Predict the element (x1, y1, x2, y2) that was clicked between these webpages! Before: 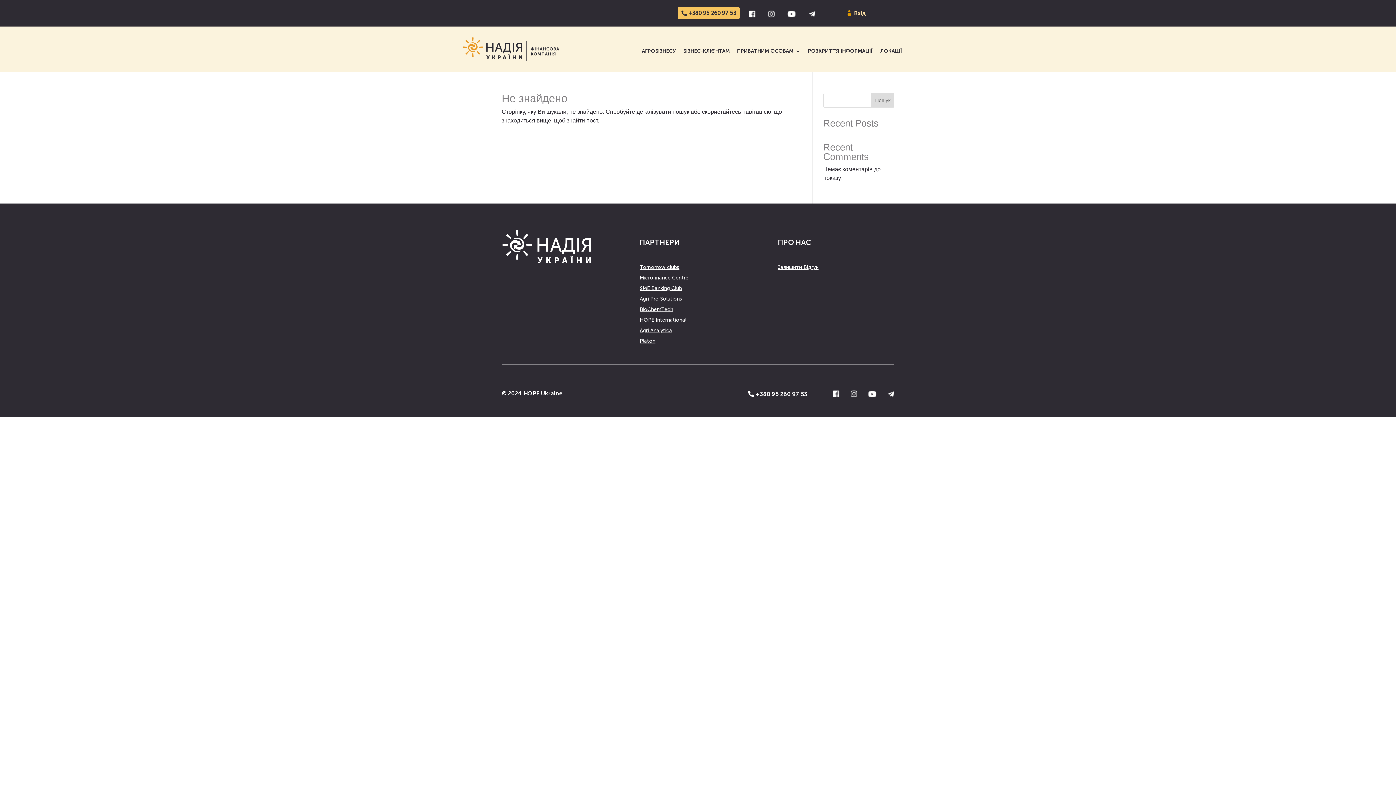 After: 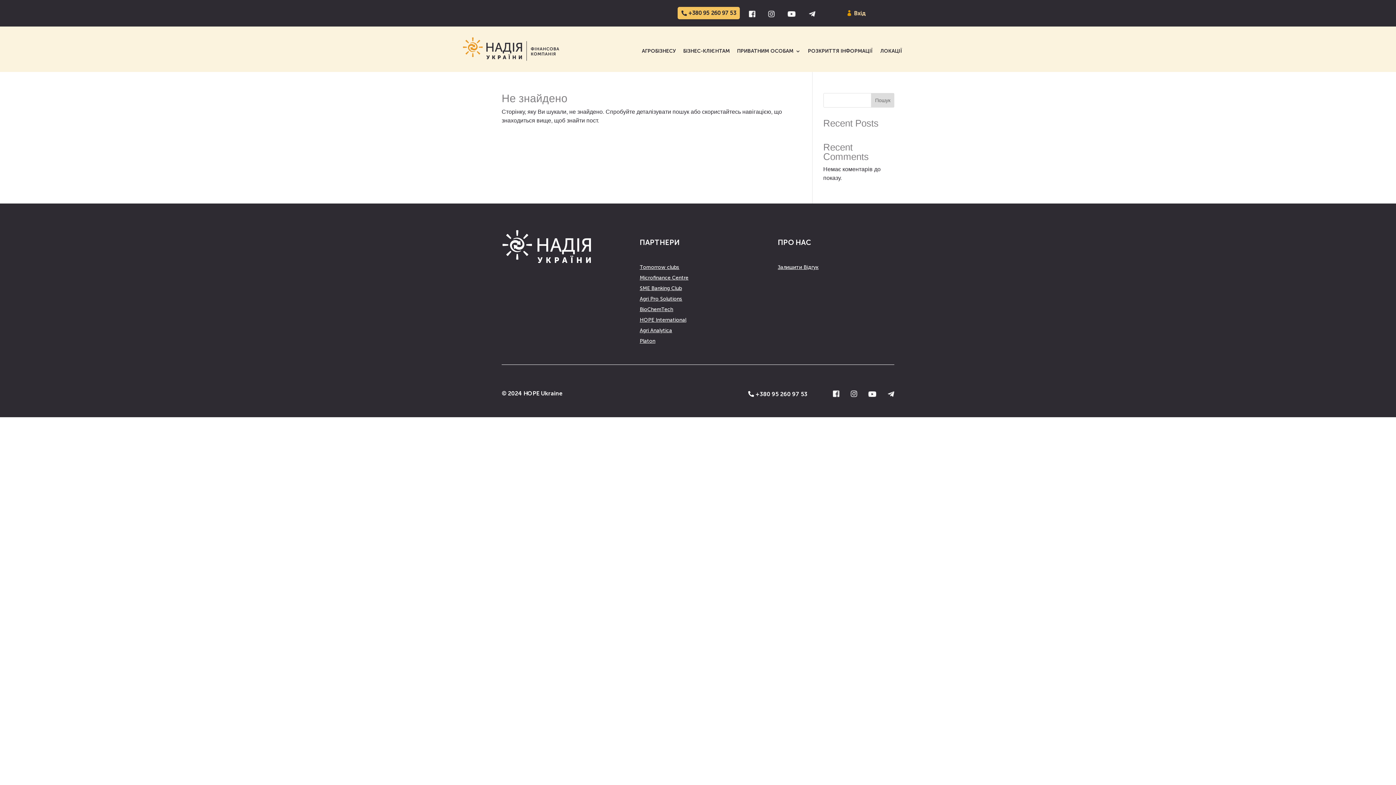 Action: bbox: (787, 10, 796, 17)